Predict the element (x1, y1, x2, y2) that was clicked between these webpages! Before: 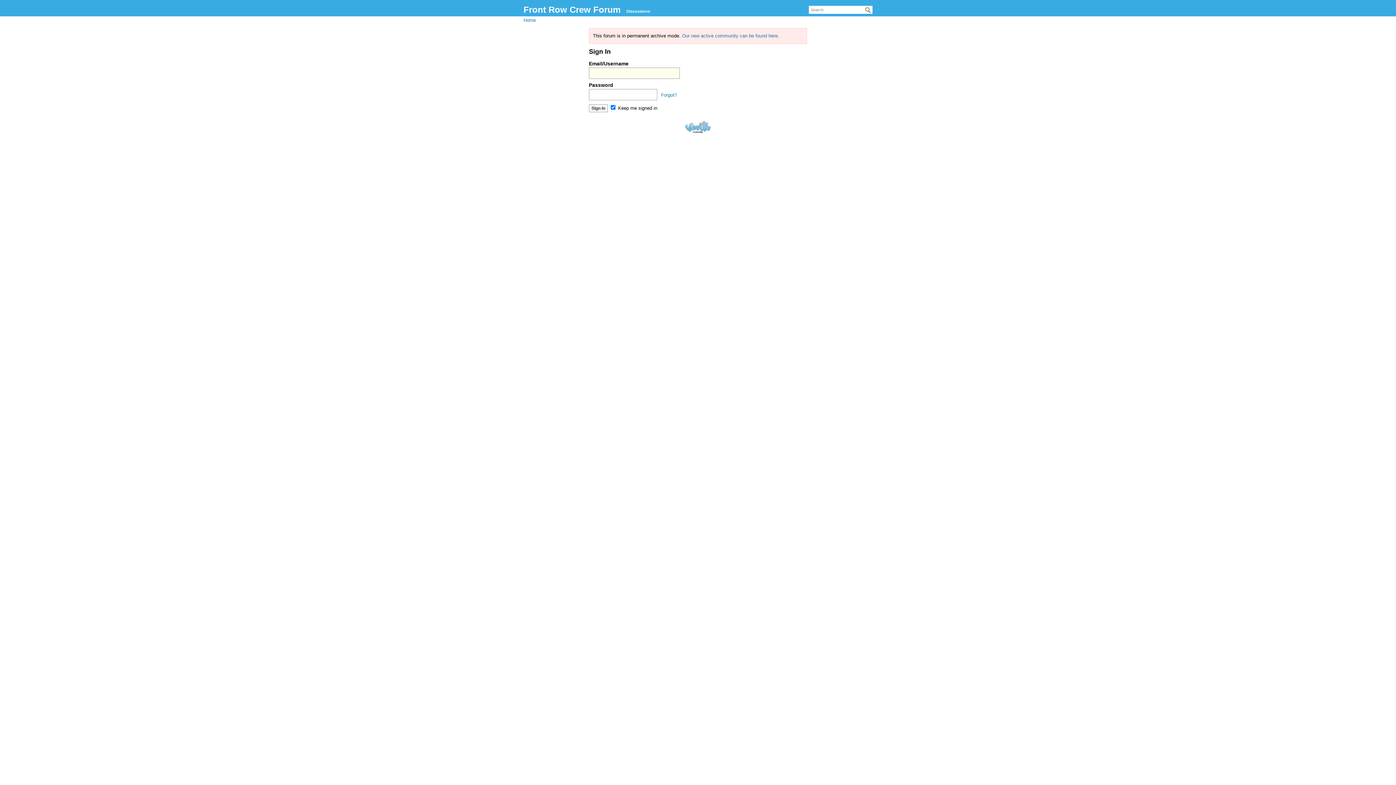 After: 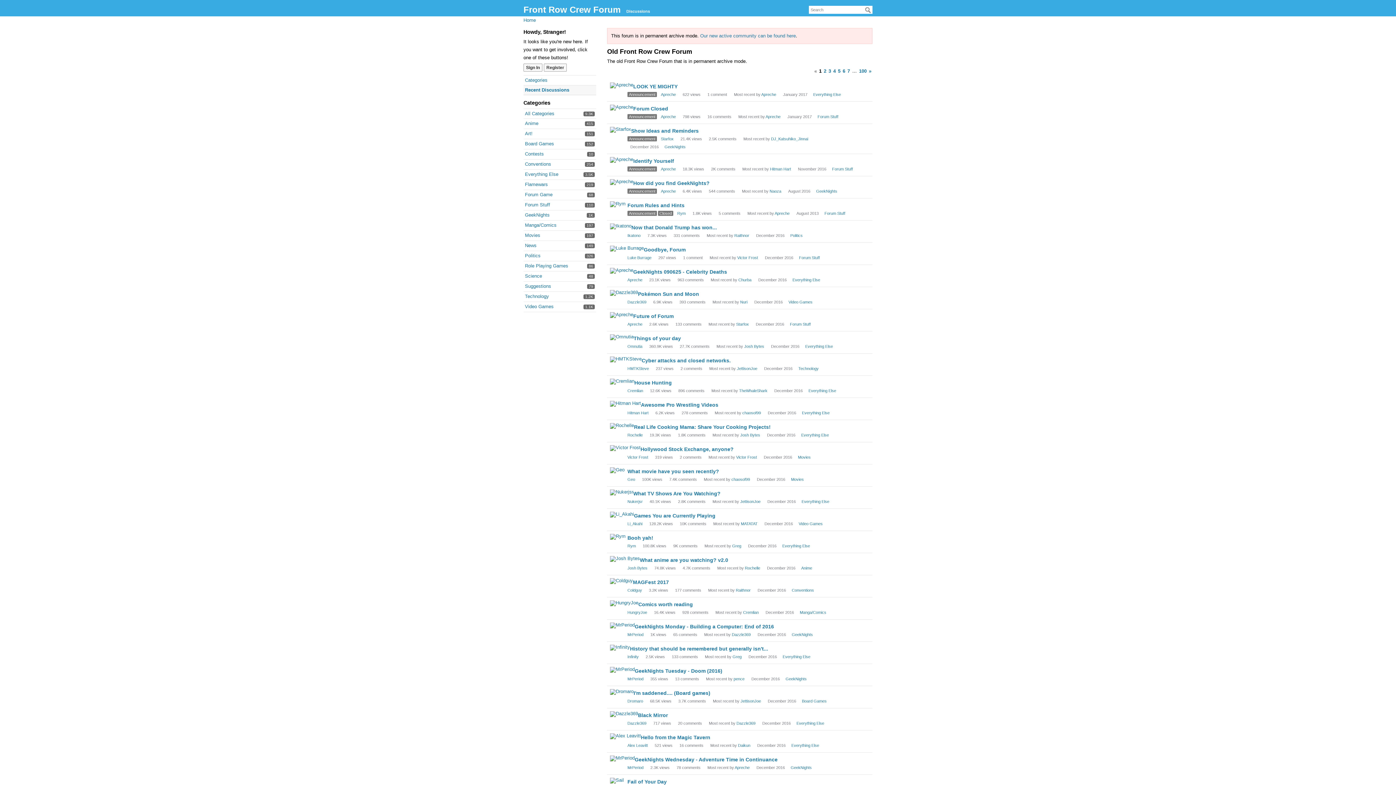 Action: label: Front Row Crew Forum bbox: (523, 4, 620, 14)